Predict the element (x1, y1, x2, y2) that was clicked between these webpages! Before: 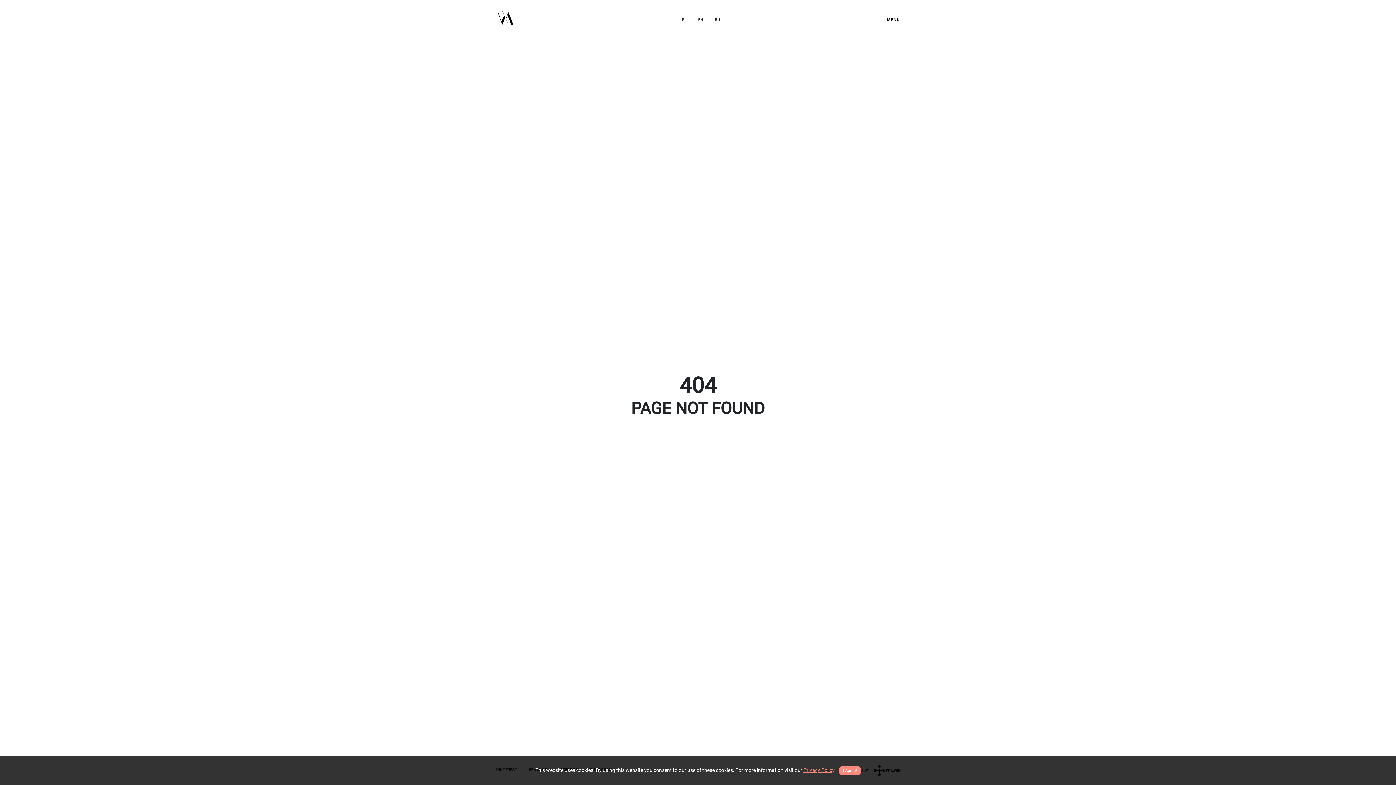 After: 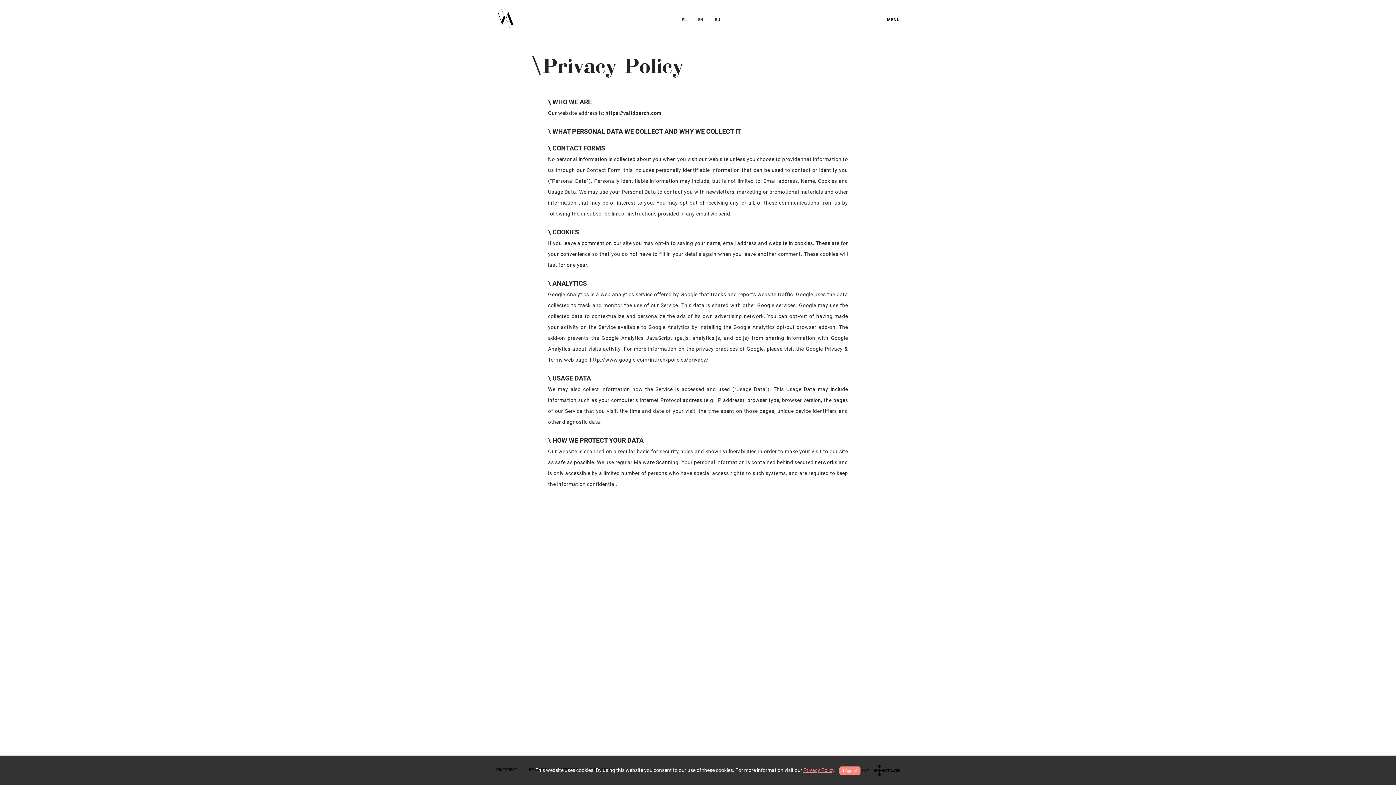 Action: label: Privacy Policy bbox: (803, 767, 834, 773)